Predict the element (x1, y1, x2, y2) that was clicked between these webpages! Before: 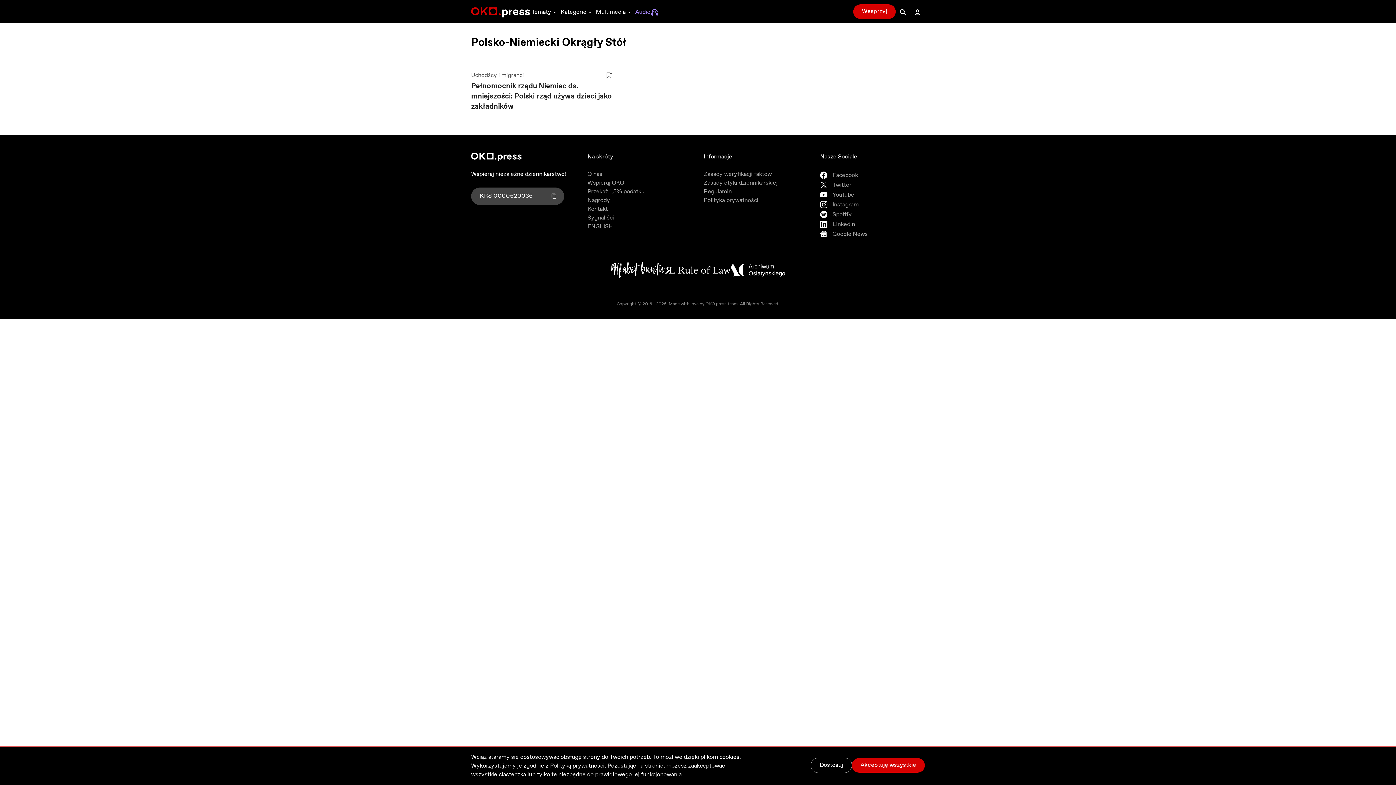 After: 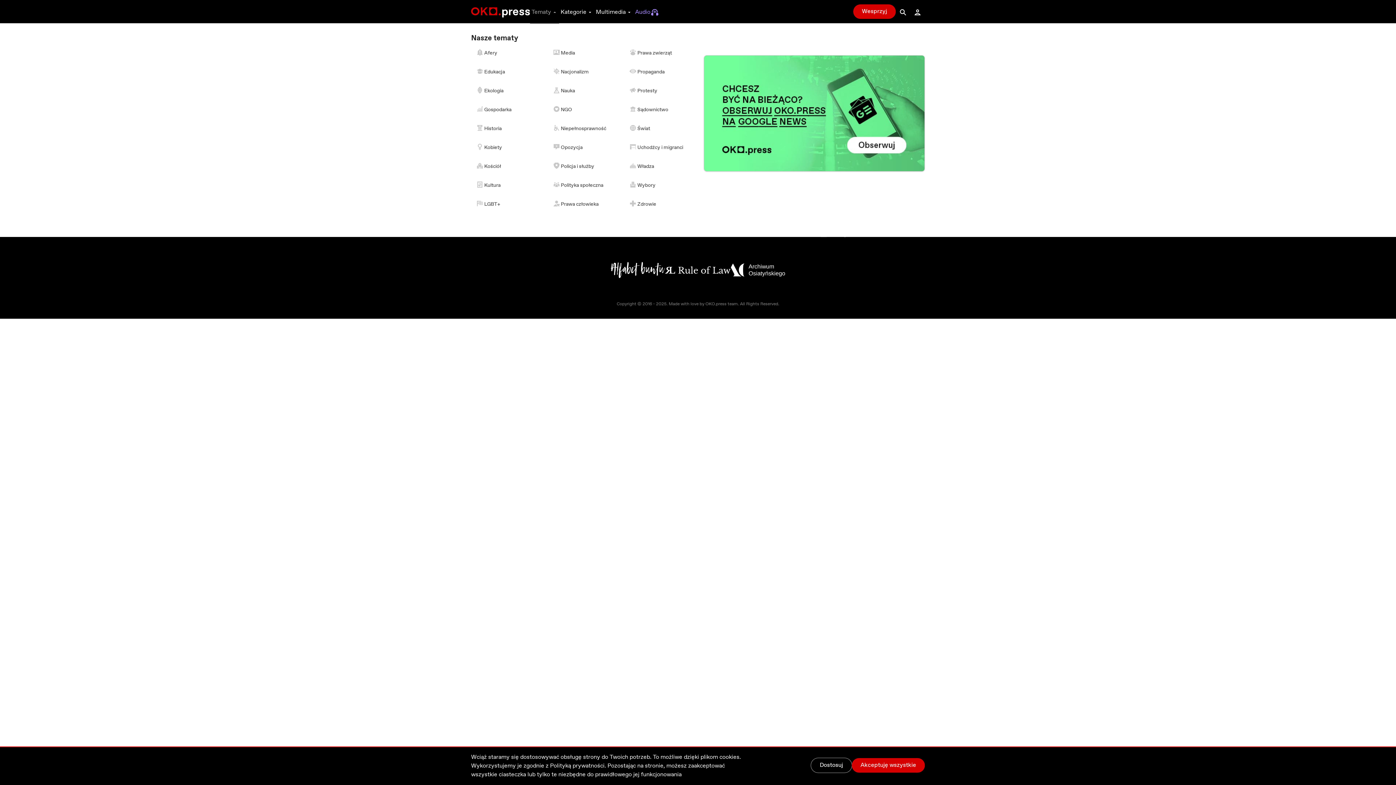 Action: bbox: (530, 0, 559, 23) label: Tematy